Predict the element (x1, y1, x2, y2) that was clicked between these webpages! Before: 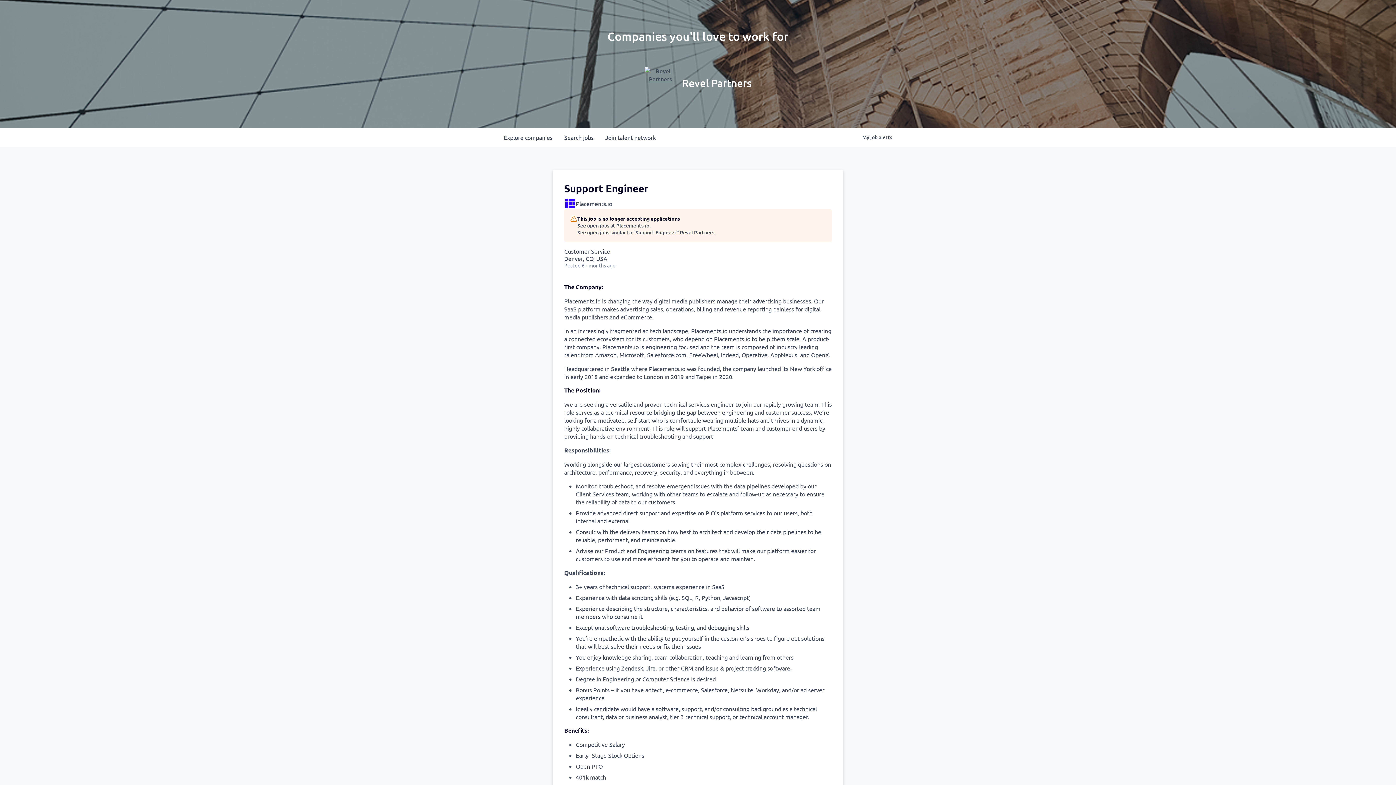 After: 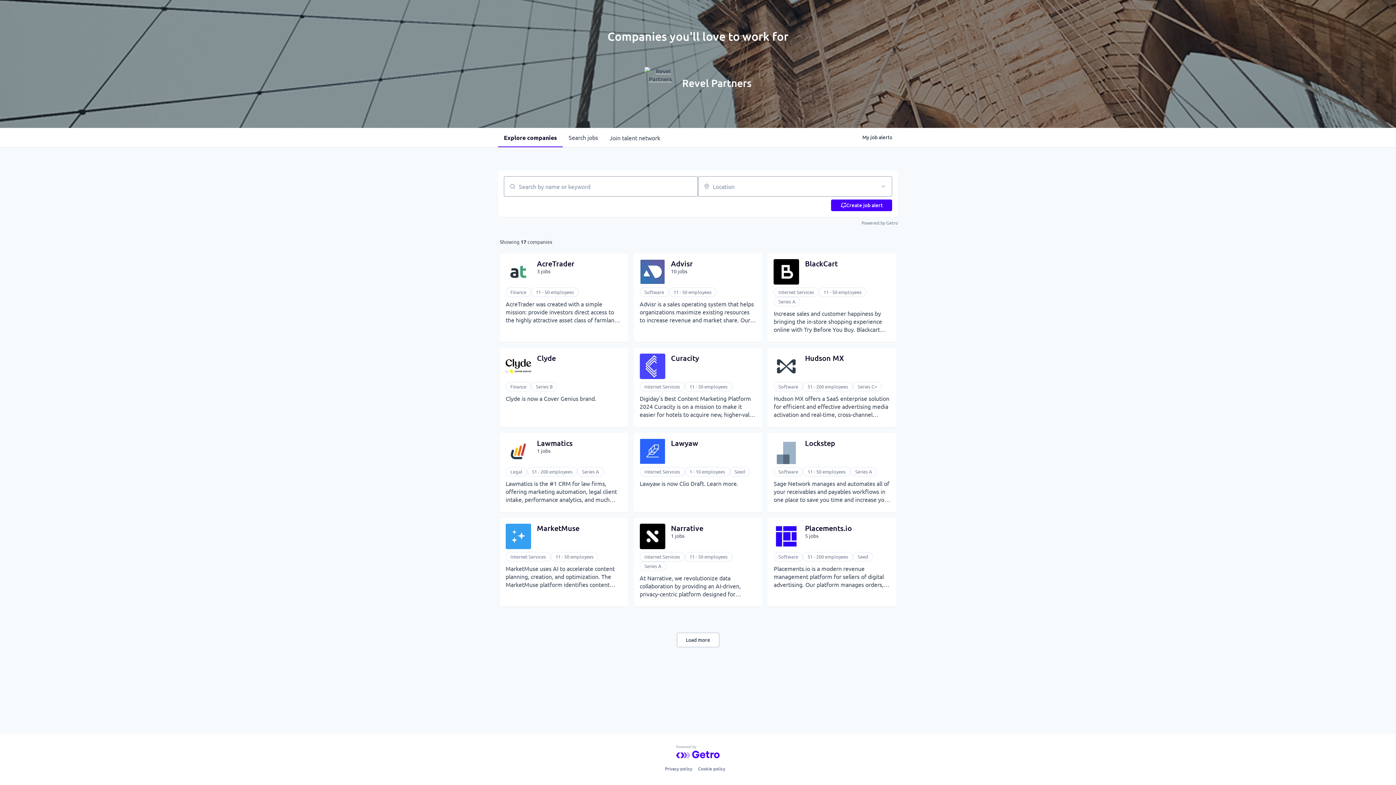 Action: label: Explore 
companies bbox: (498, 128, 558, 146)